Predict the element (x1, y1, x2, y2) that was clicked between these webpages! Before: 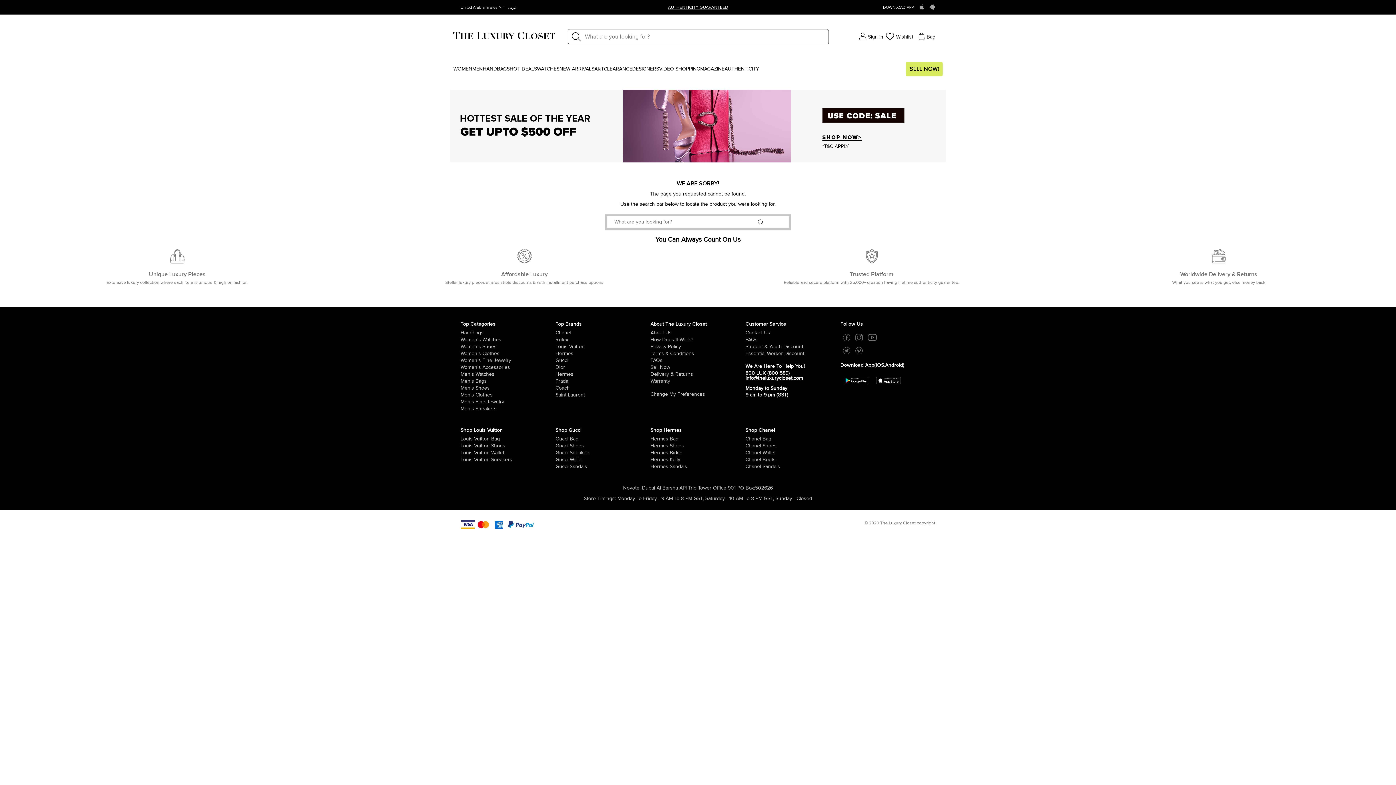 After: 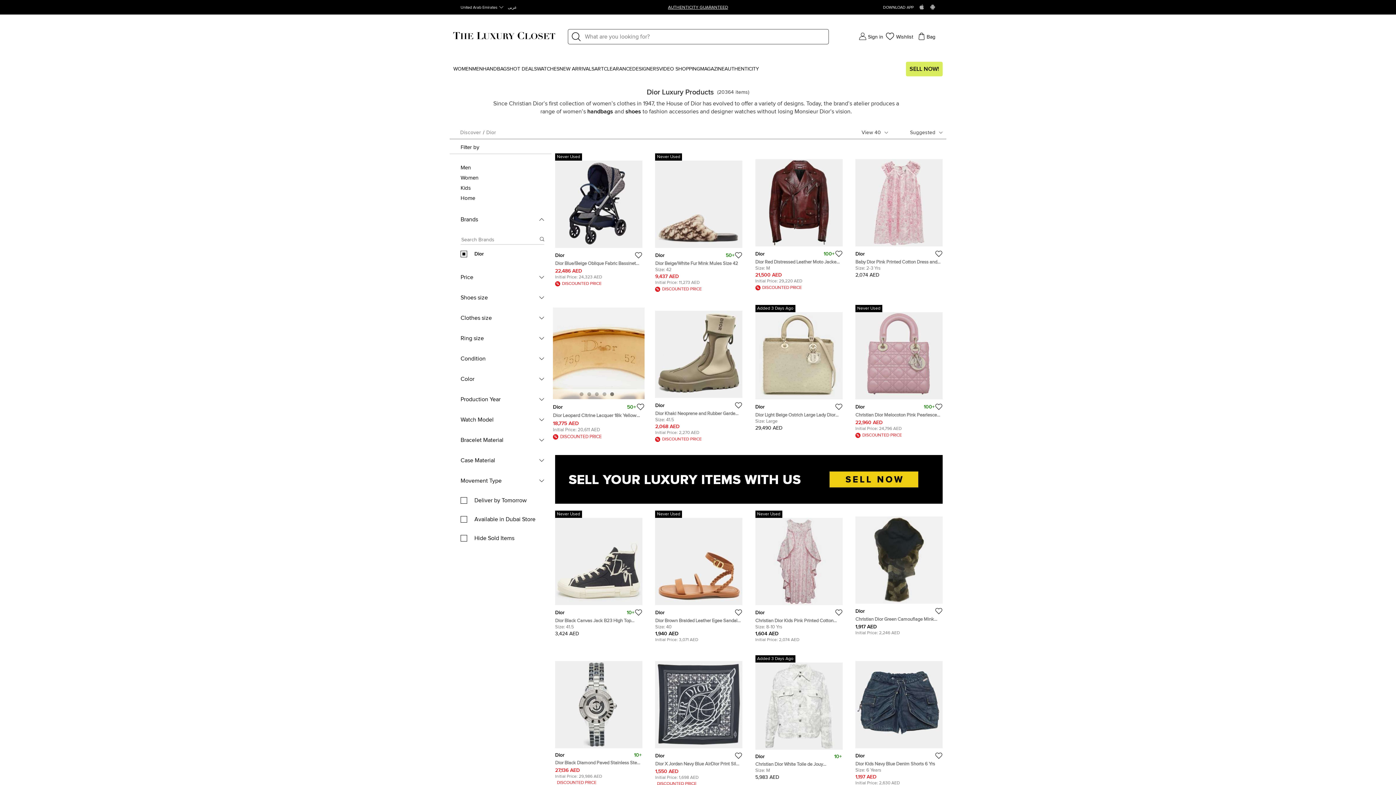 Action: label: /dior bbox: (555, 365, 650, 370)